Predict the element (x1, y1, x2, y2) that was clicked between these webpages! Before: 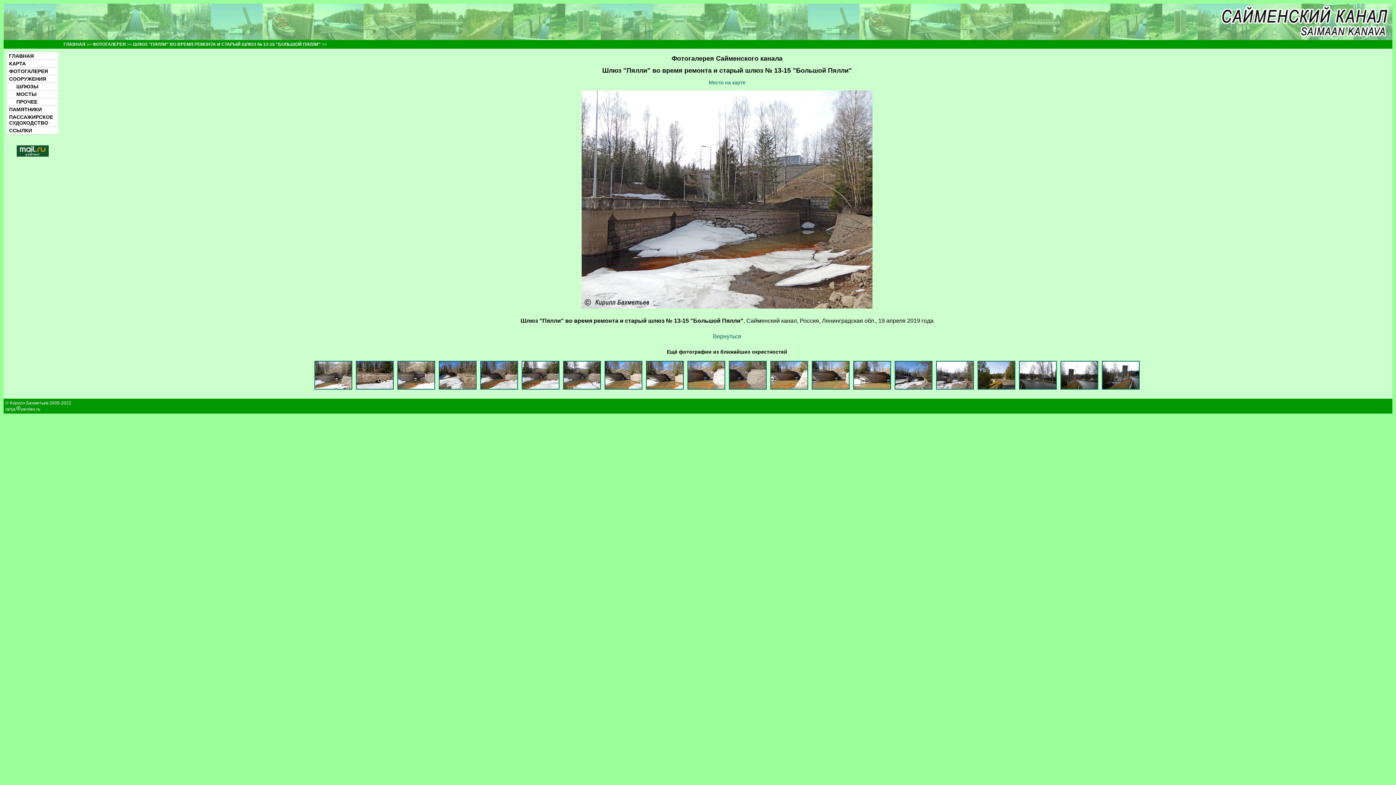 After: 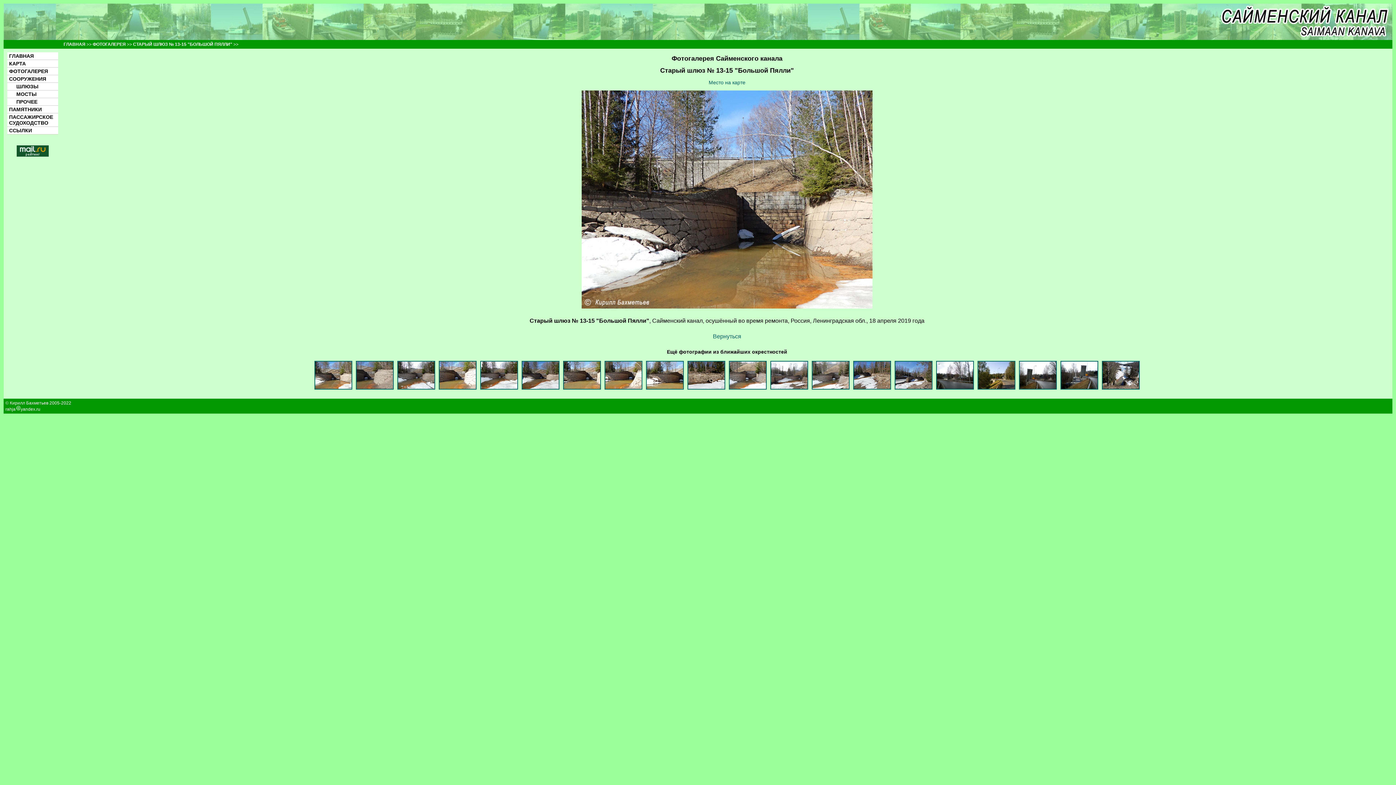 Action: bbox: (644, 386, 685, 392)